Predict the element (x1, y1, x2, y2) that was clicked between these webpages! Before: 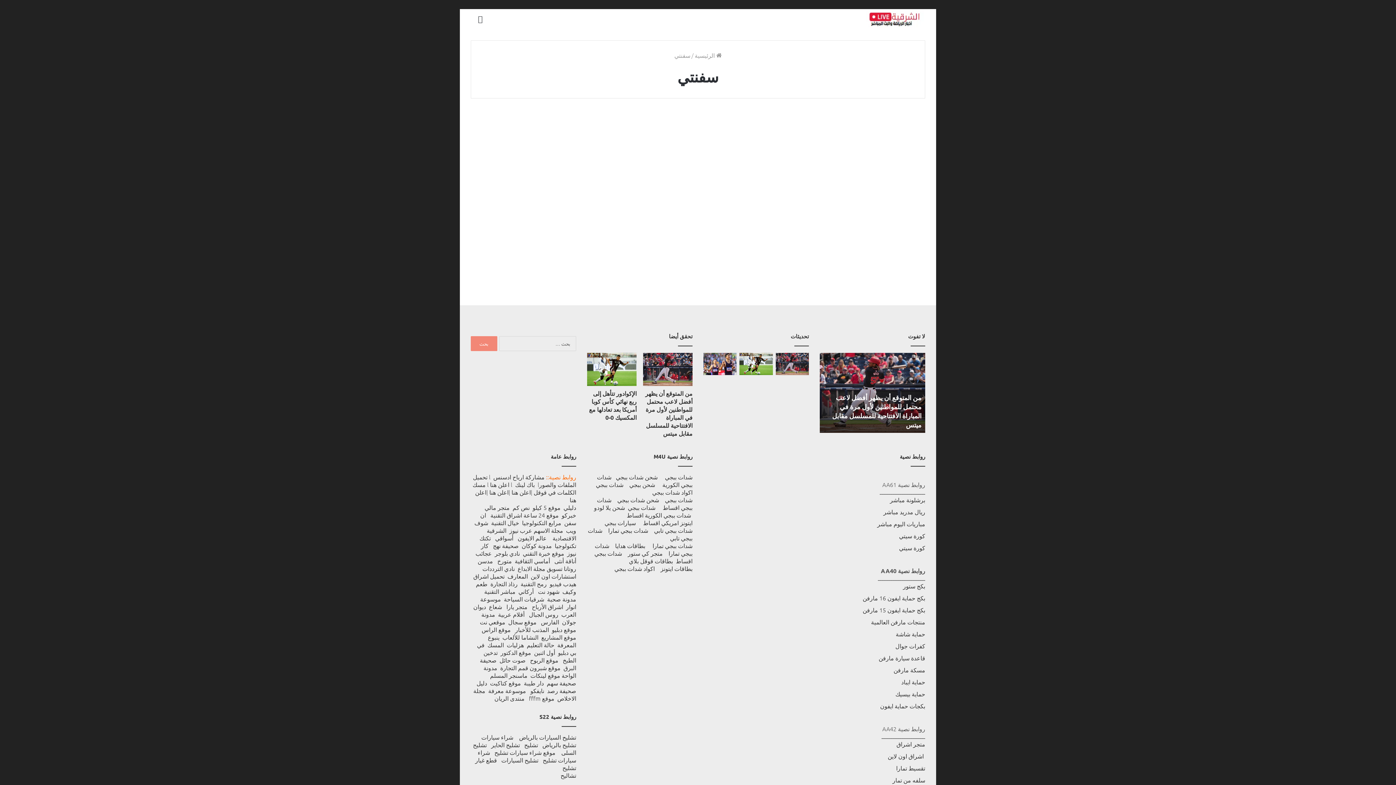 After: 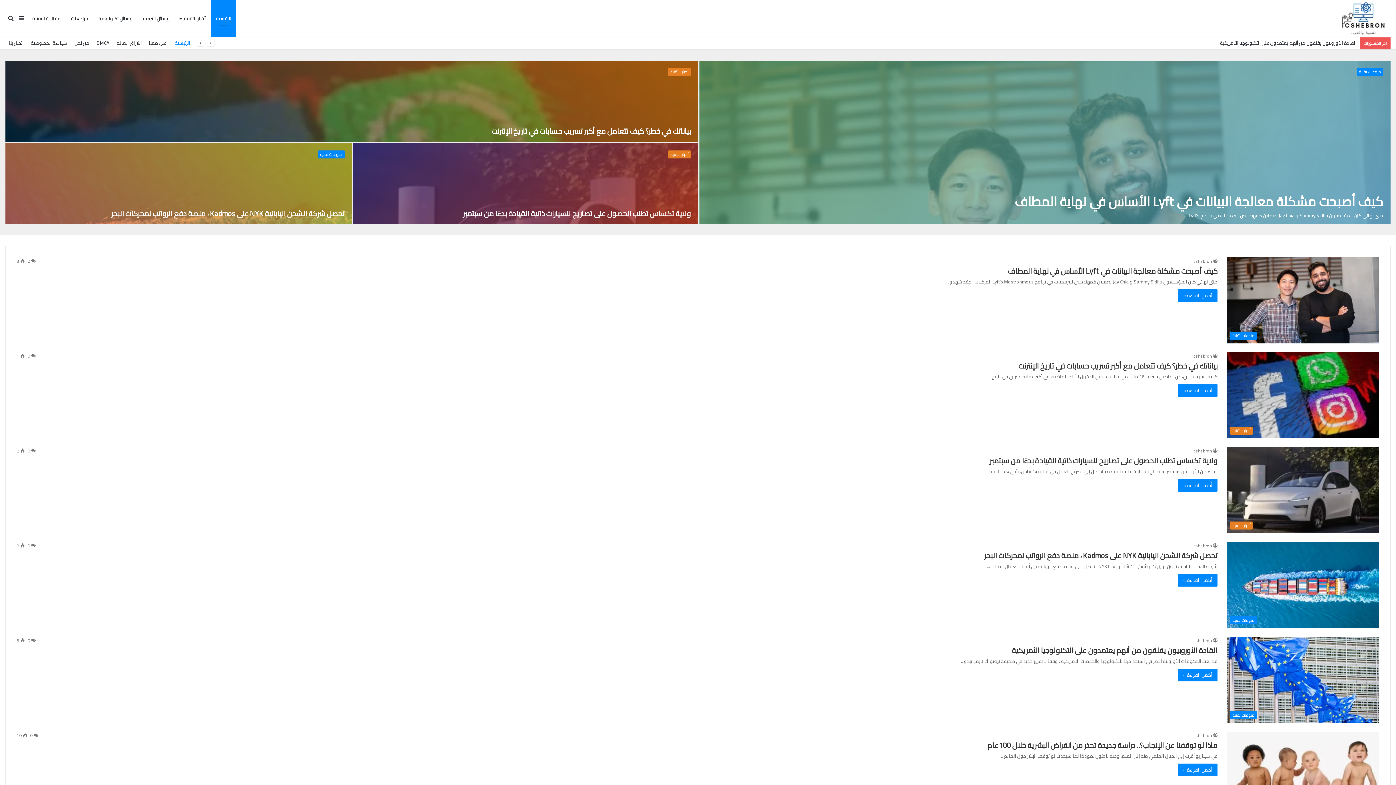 Action: bbox: (529, 663, 560, 671) label: موقع شبرون